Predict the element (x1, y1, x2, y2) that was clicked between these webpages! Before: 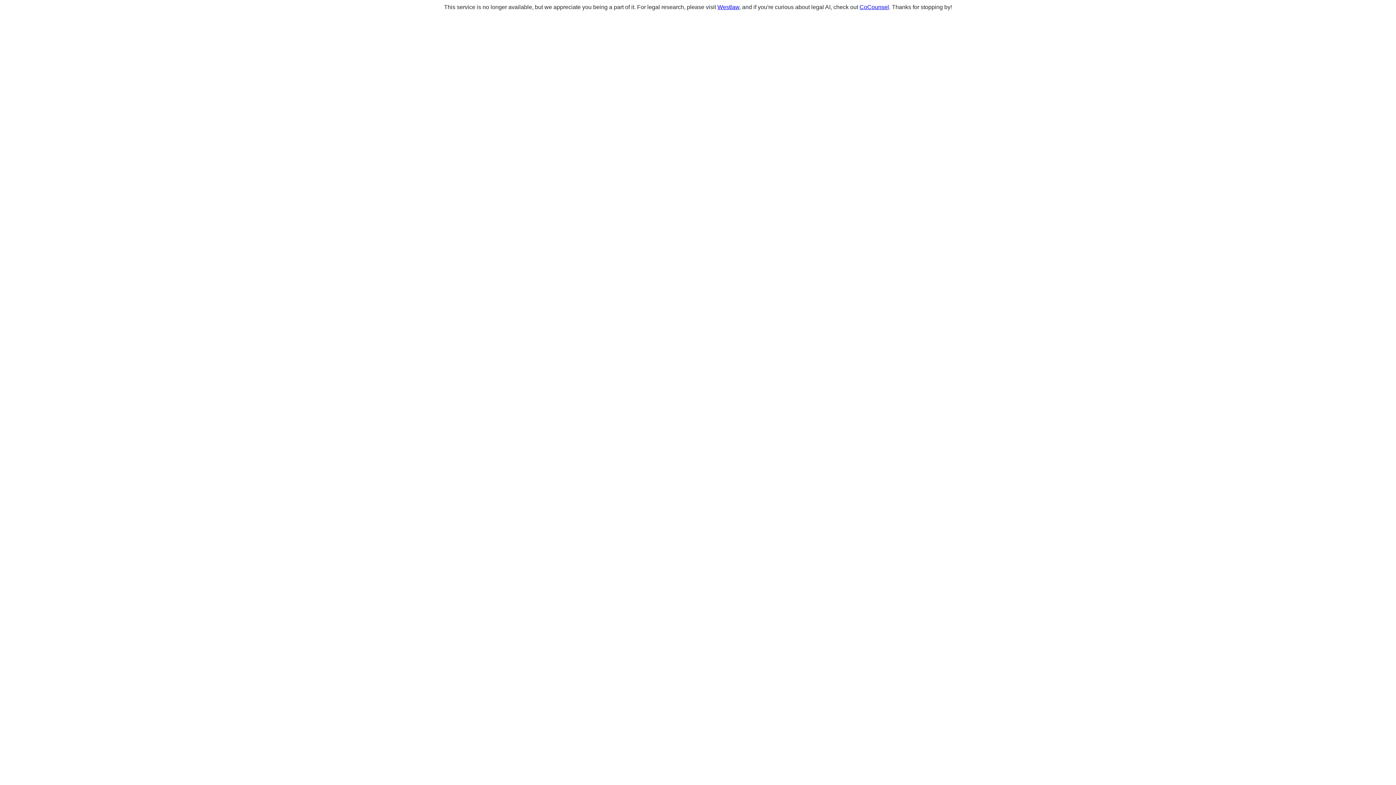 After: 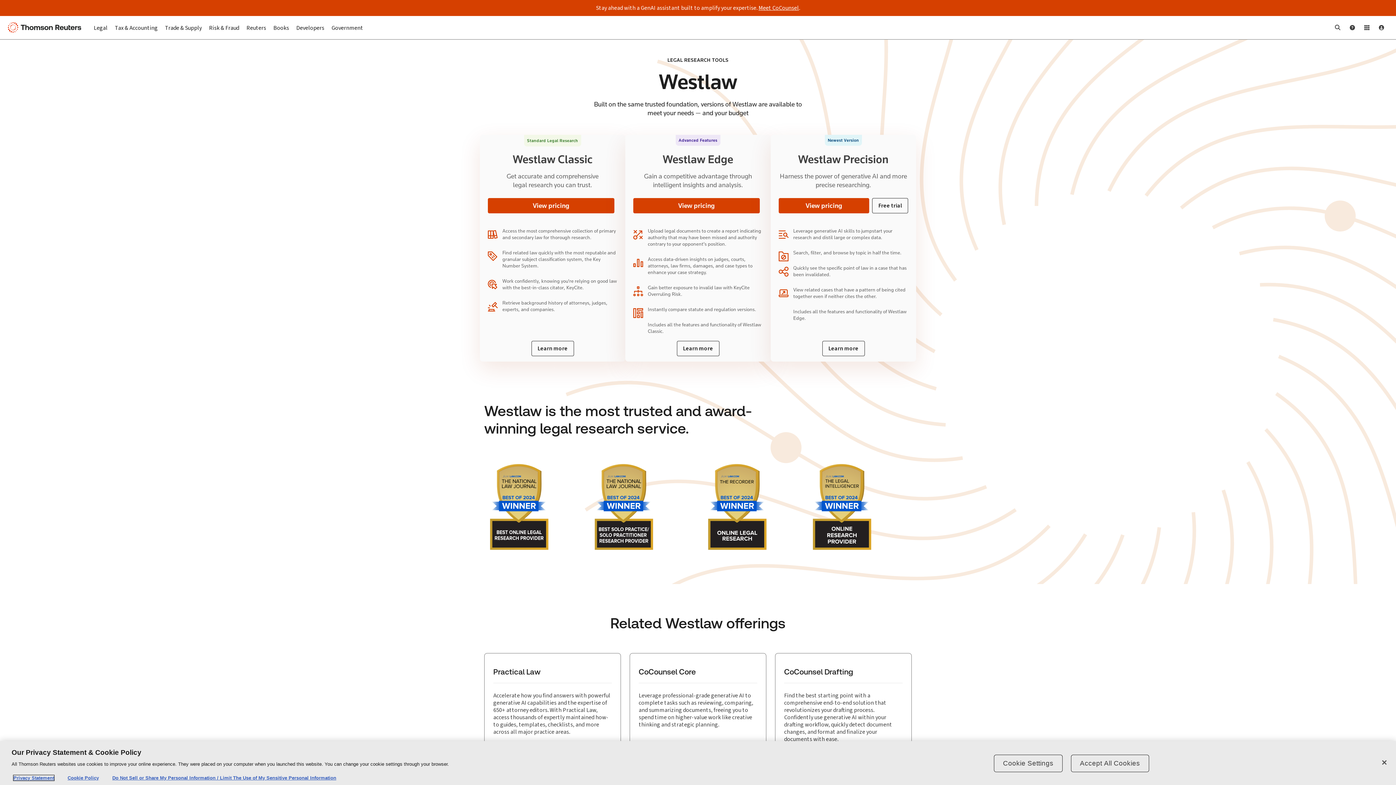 Action: label: Westlaw bbox: (717, 4, 739, 10)